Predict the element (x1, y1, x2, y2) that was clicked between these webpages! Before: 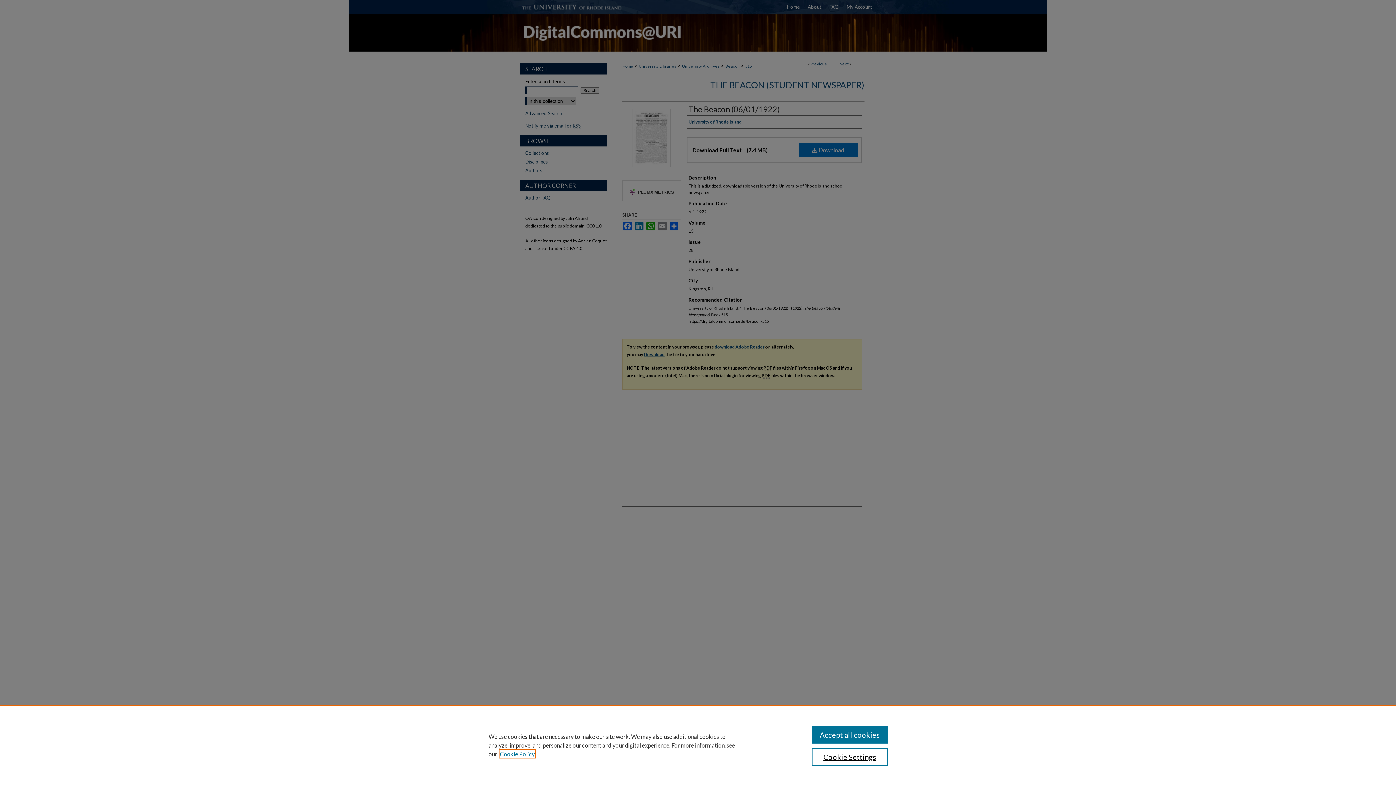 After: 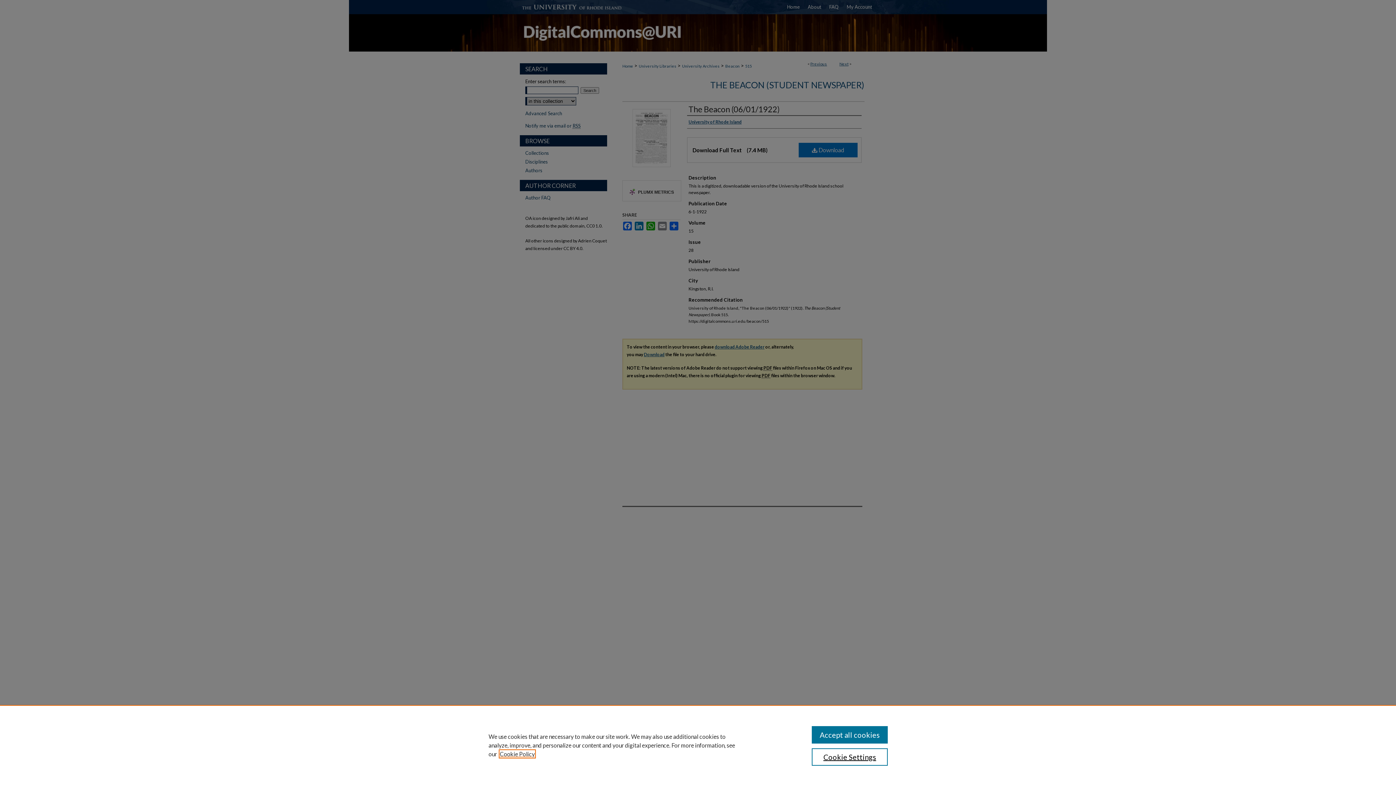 Action: bbox: (500, 750, 534, 757) label: , opens in a new tab